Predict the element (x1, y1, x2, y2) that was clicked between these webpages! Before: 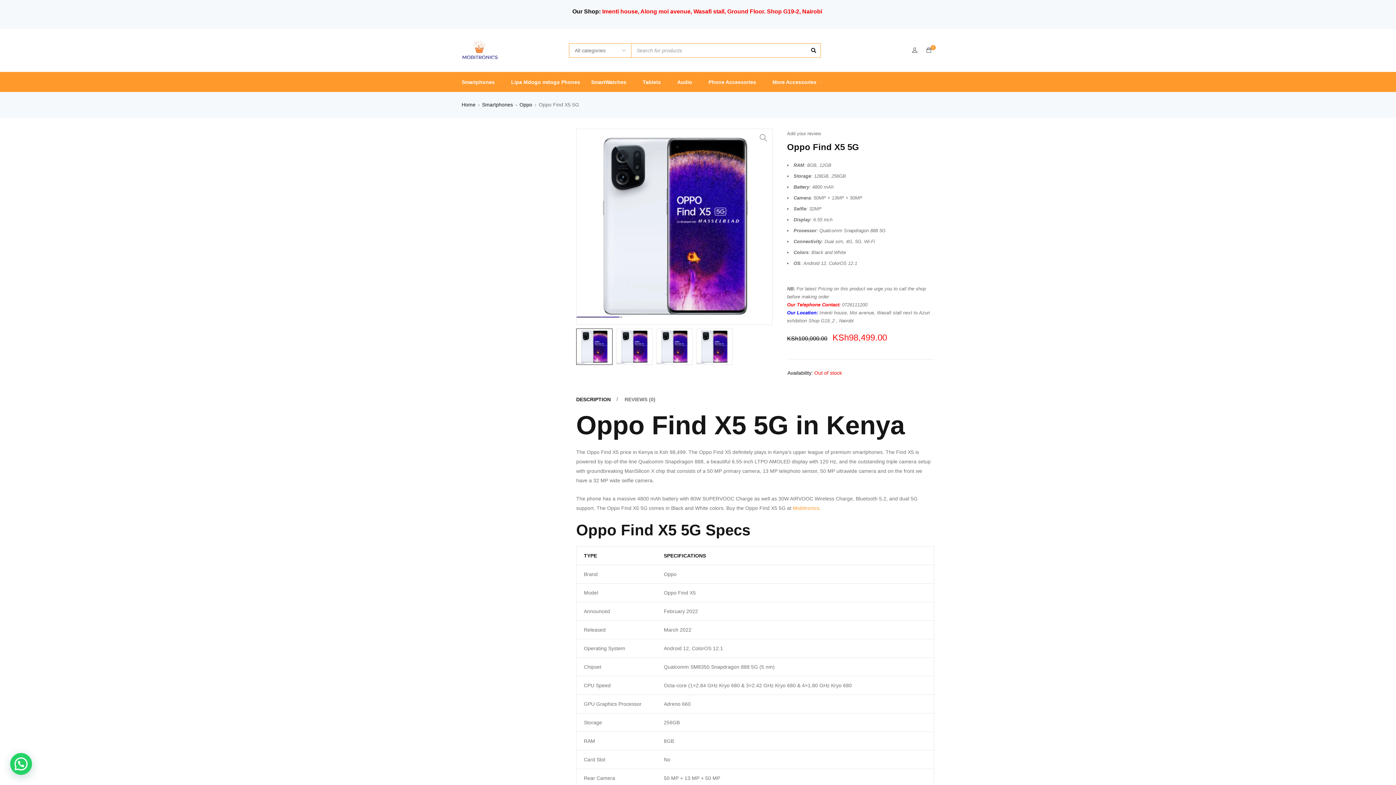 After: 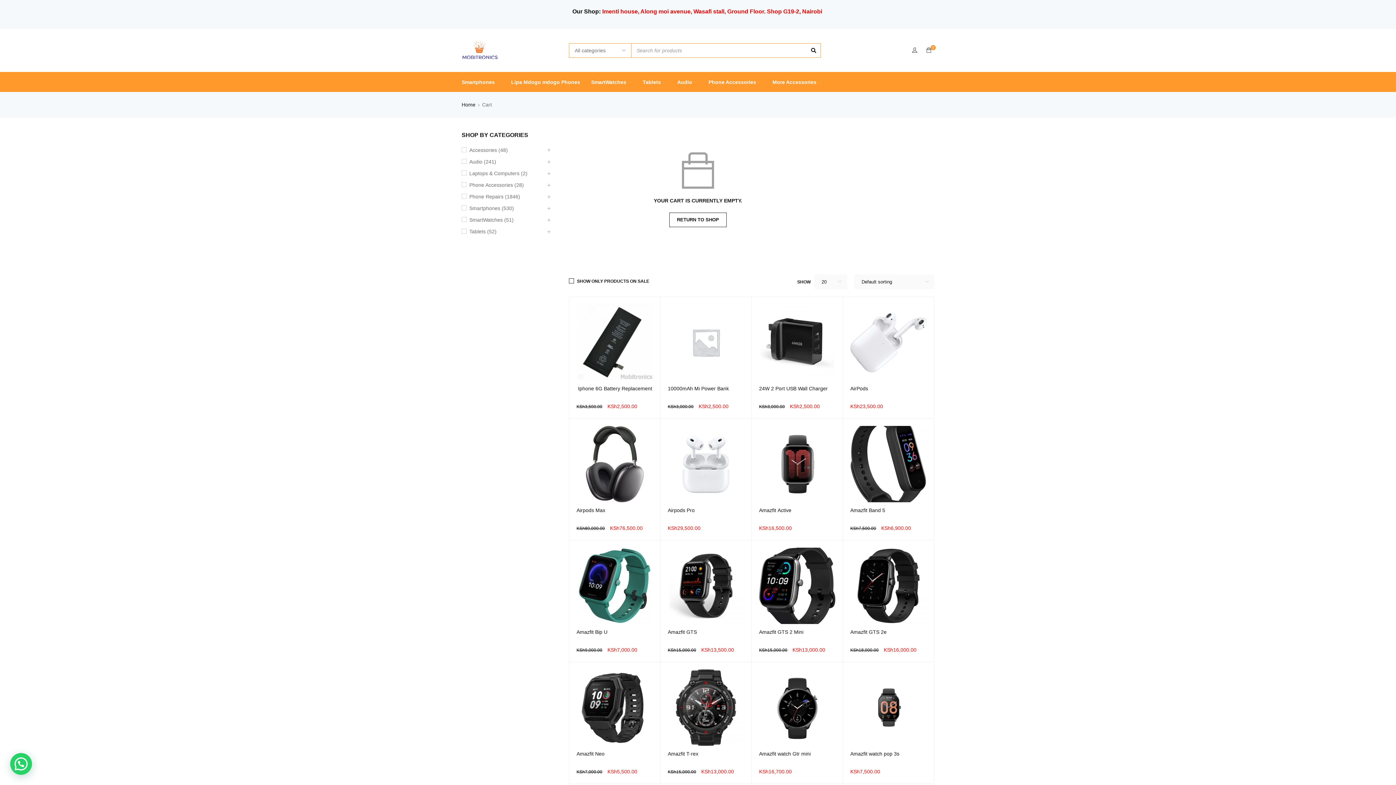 Action: bbox: (926, 47, 931, 53) label: 0